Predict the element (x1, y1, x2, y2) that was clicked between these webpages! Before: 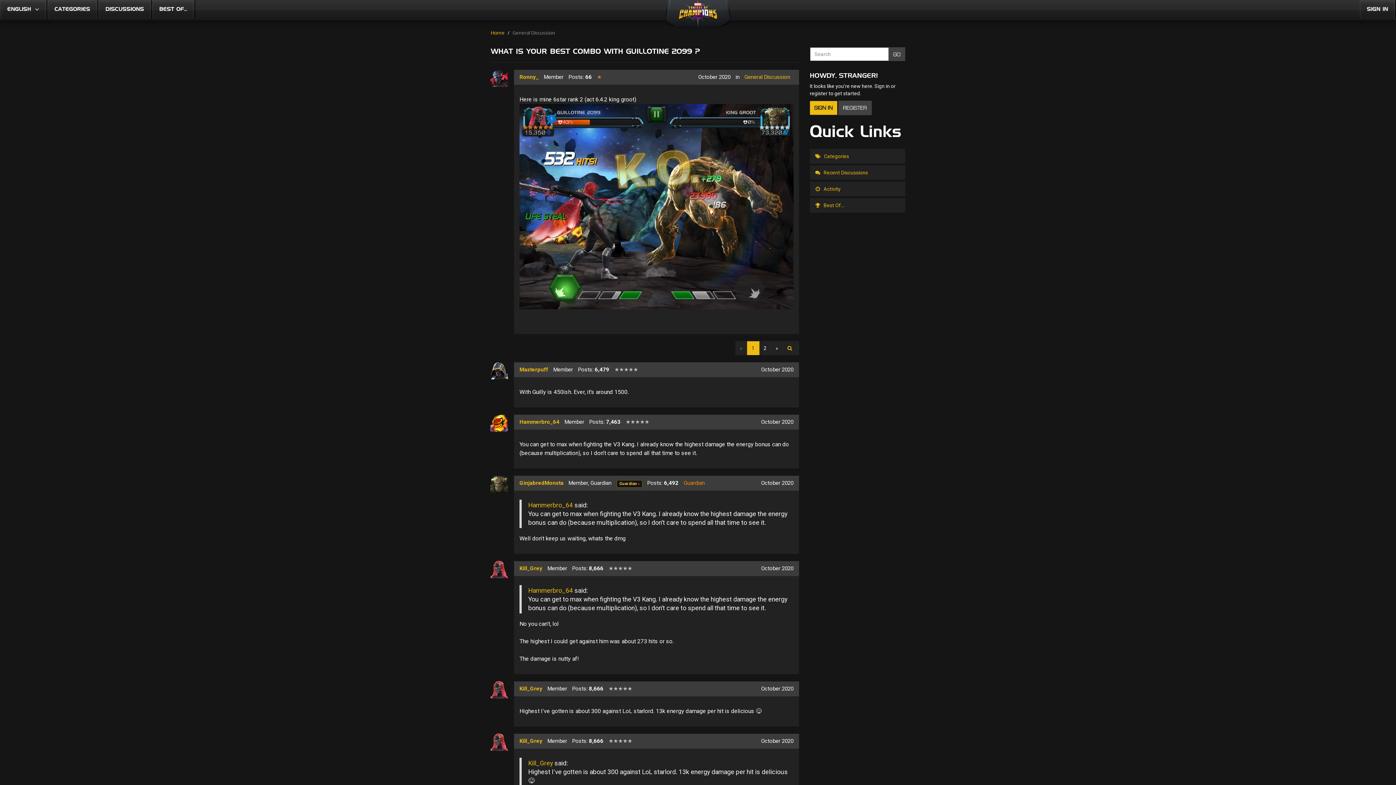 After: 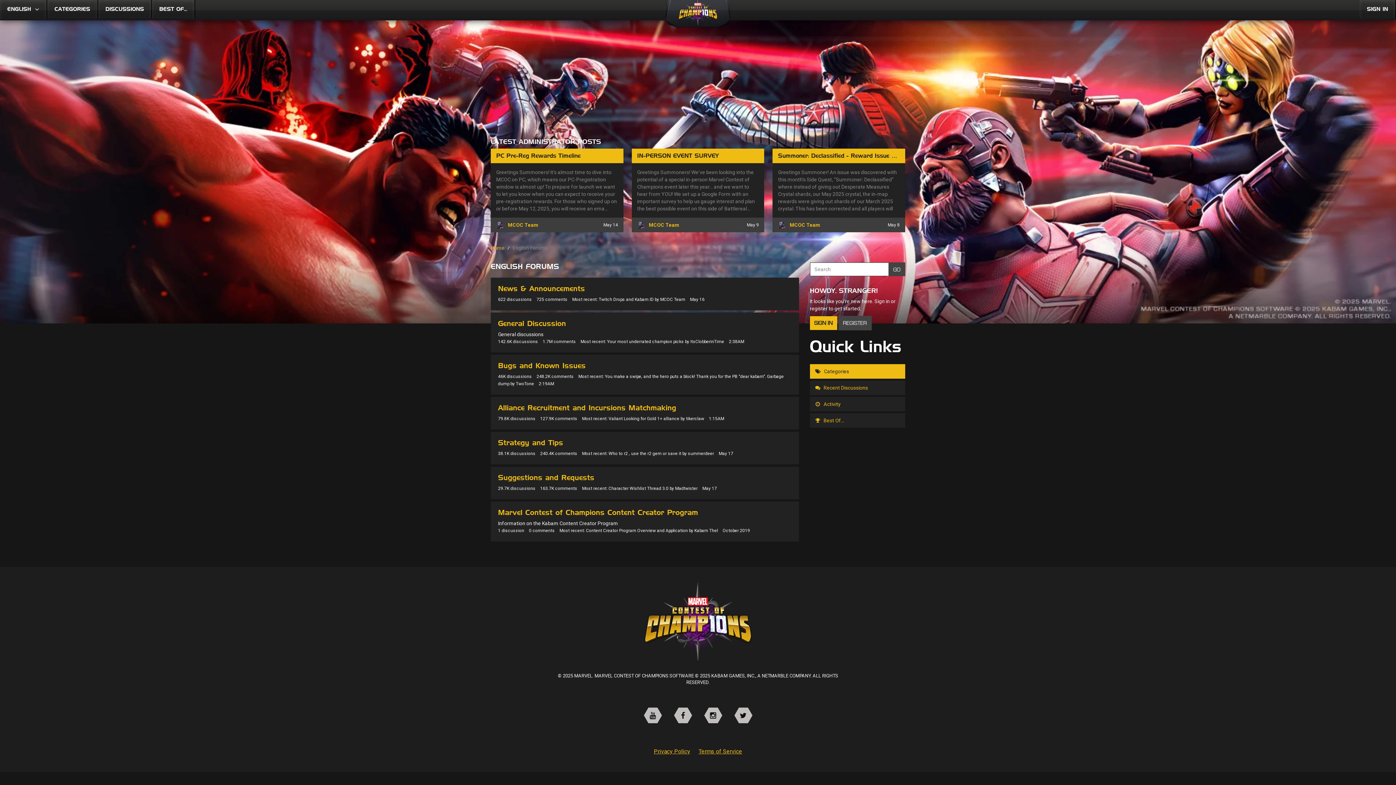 Action: bbox: (47, 0, 97, 18) label: CATEGORIES